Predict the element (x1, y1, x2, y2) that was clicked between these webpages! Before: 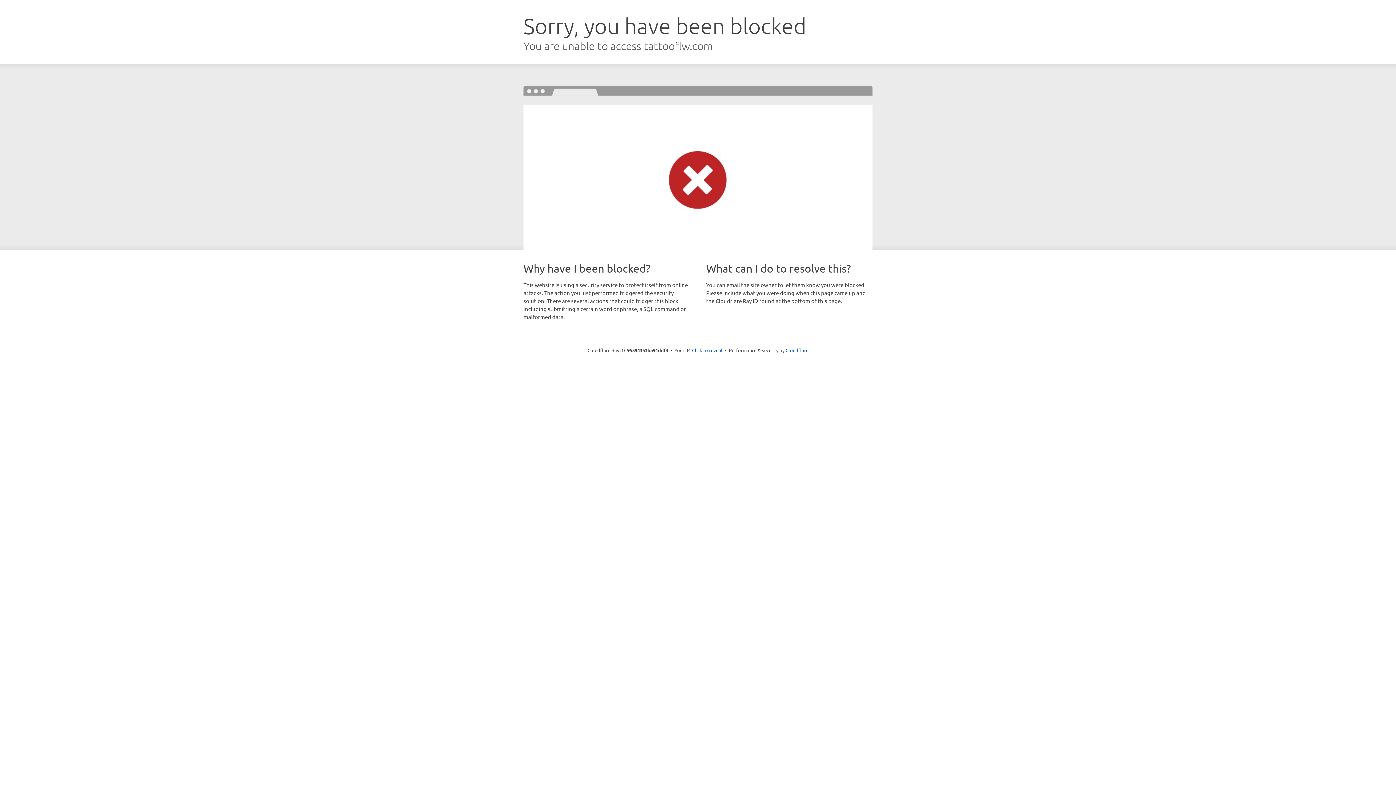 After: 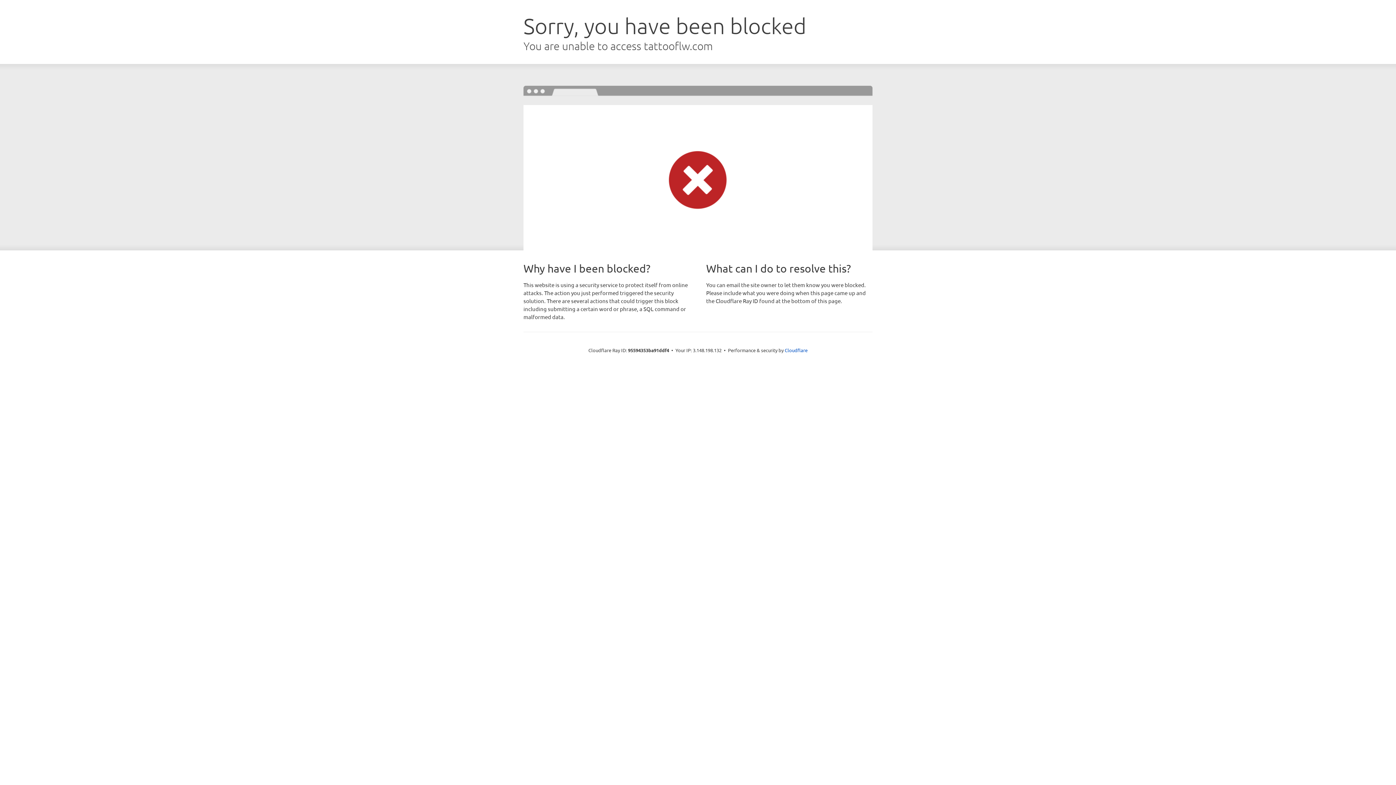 Action: label: Click to reveal bbox: (692, 346, 722, 353)